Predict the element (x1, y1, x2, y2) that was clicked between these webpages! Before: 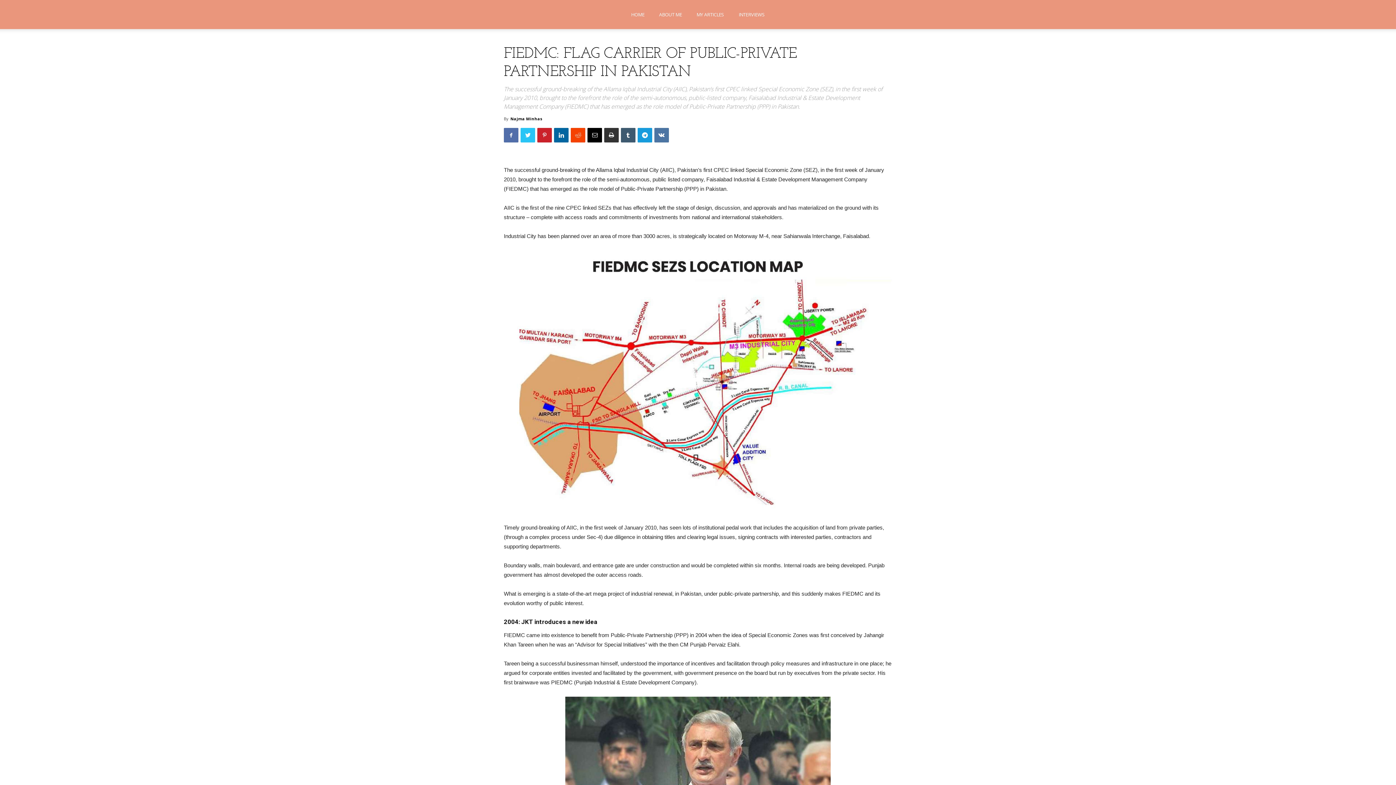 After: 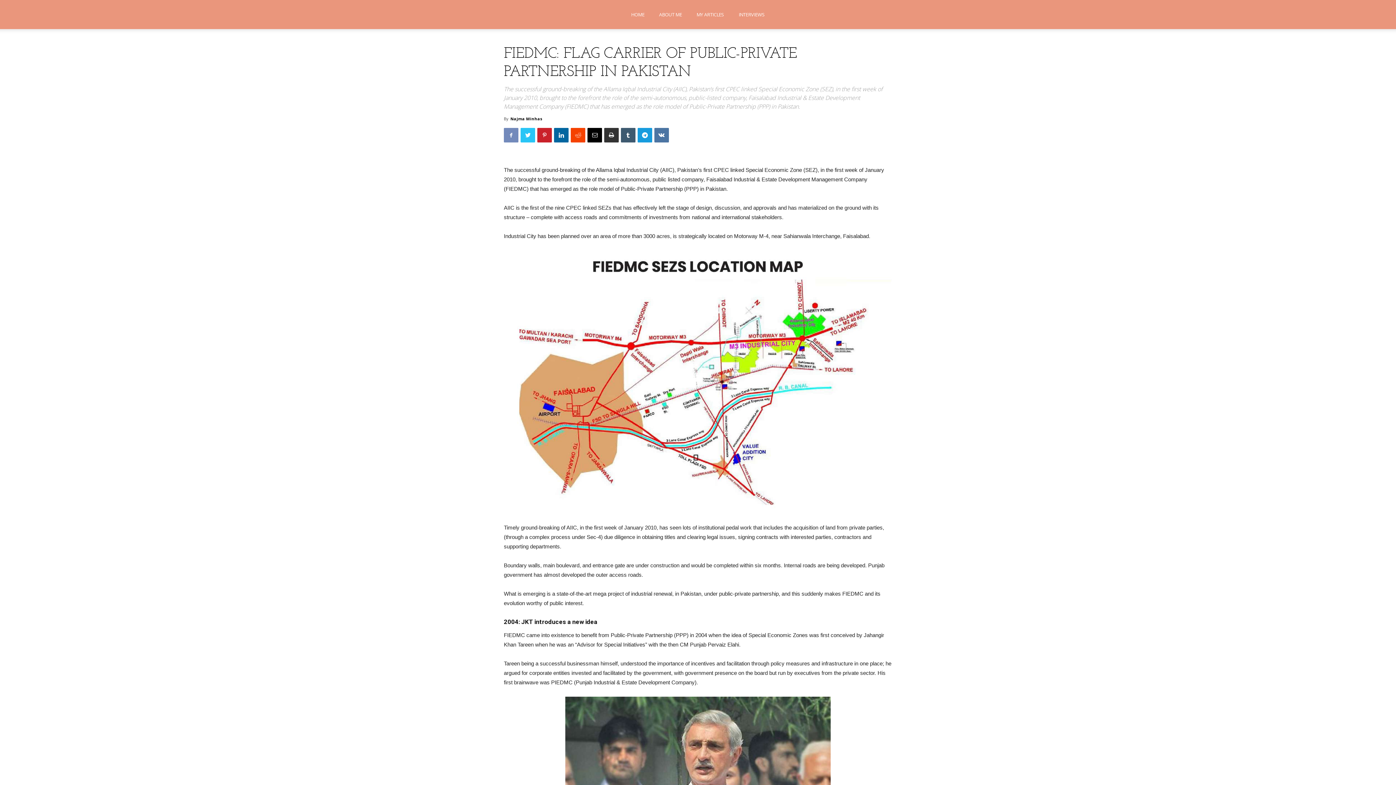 Action: bbox: (504, 128, 518, 142)